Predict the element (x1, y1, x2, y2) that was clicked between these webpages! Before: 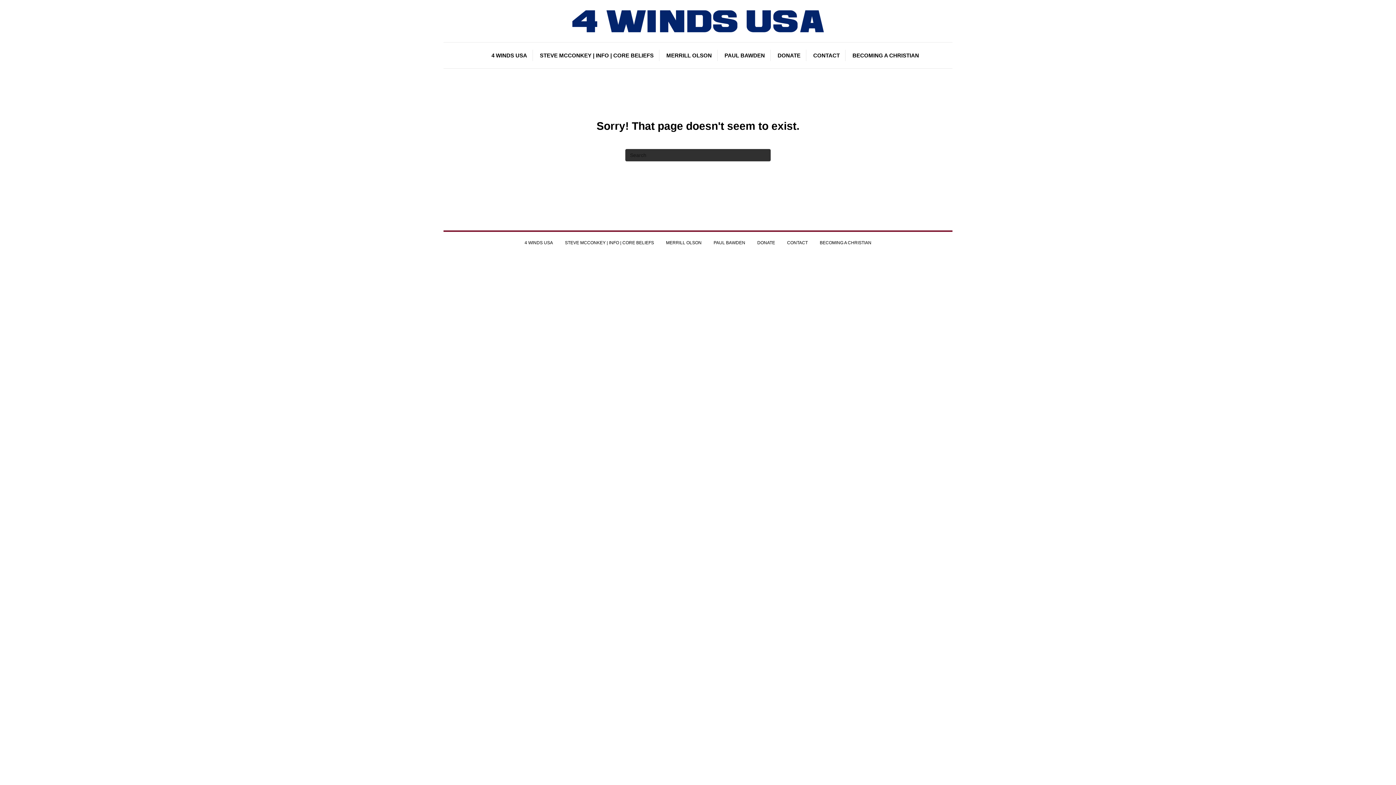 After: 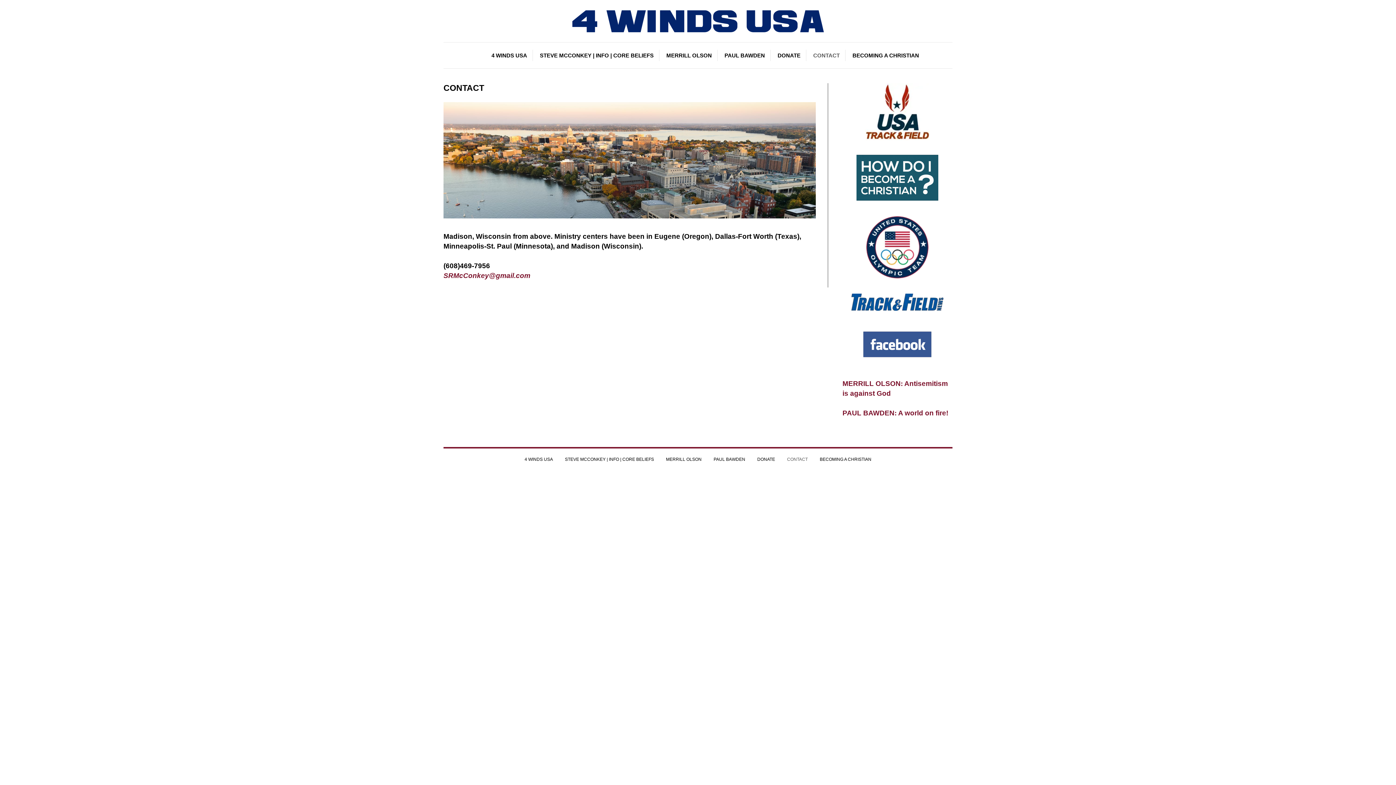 Action: bbox: (808, 49, 845, 61) label: CONTACT